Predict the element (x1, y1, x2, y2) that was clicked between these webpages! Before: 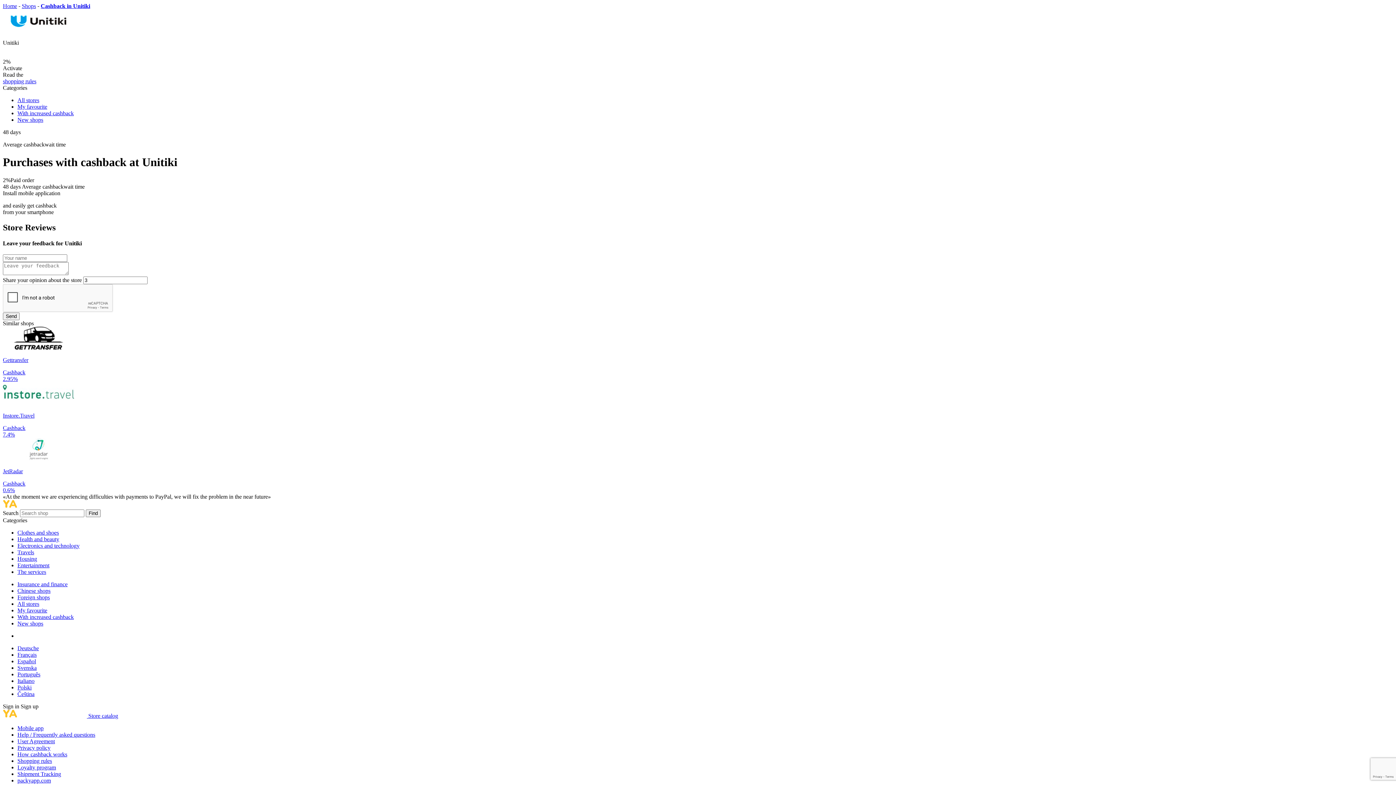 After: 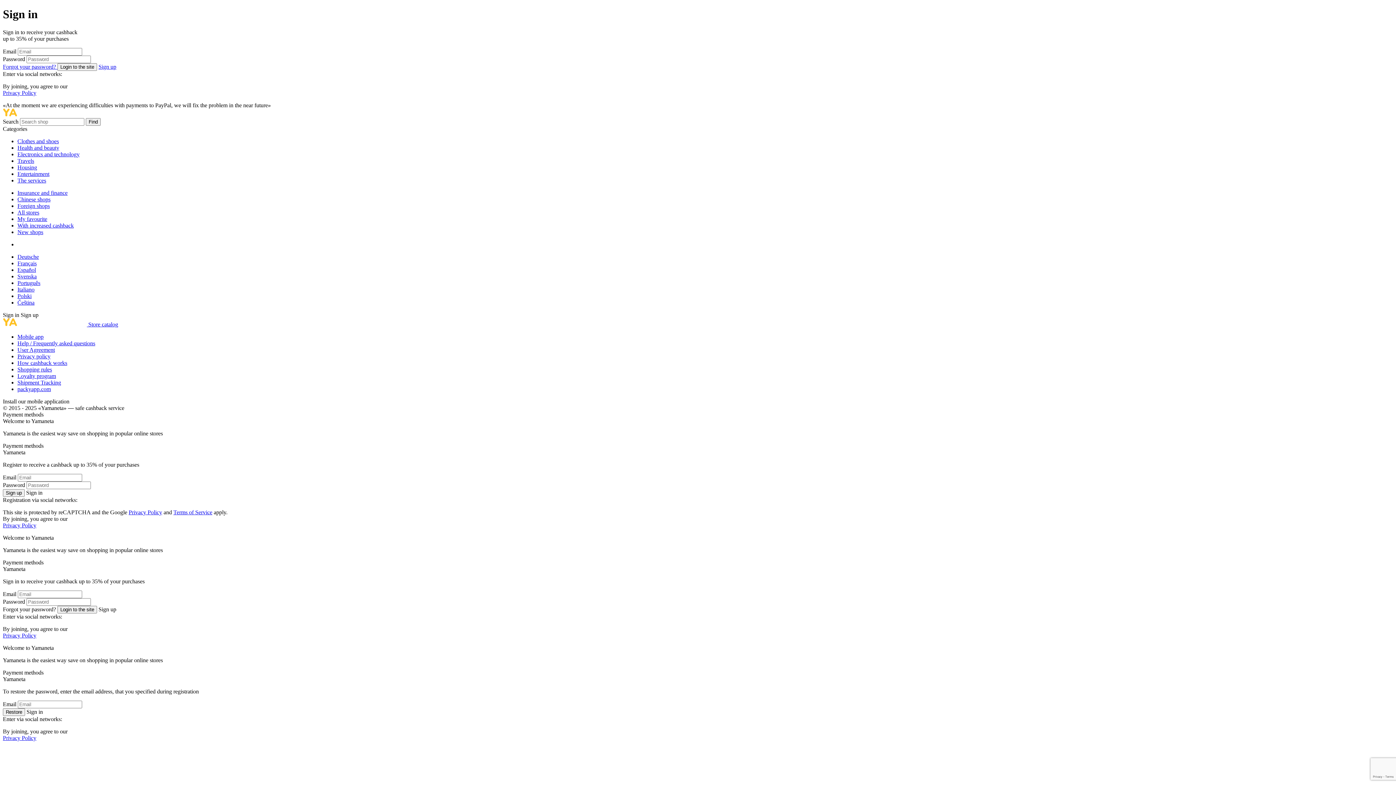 Action: label: My favourite bbox: (17, 607, 47, 613)